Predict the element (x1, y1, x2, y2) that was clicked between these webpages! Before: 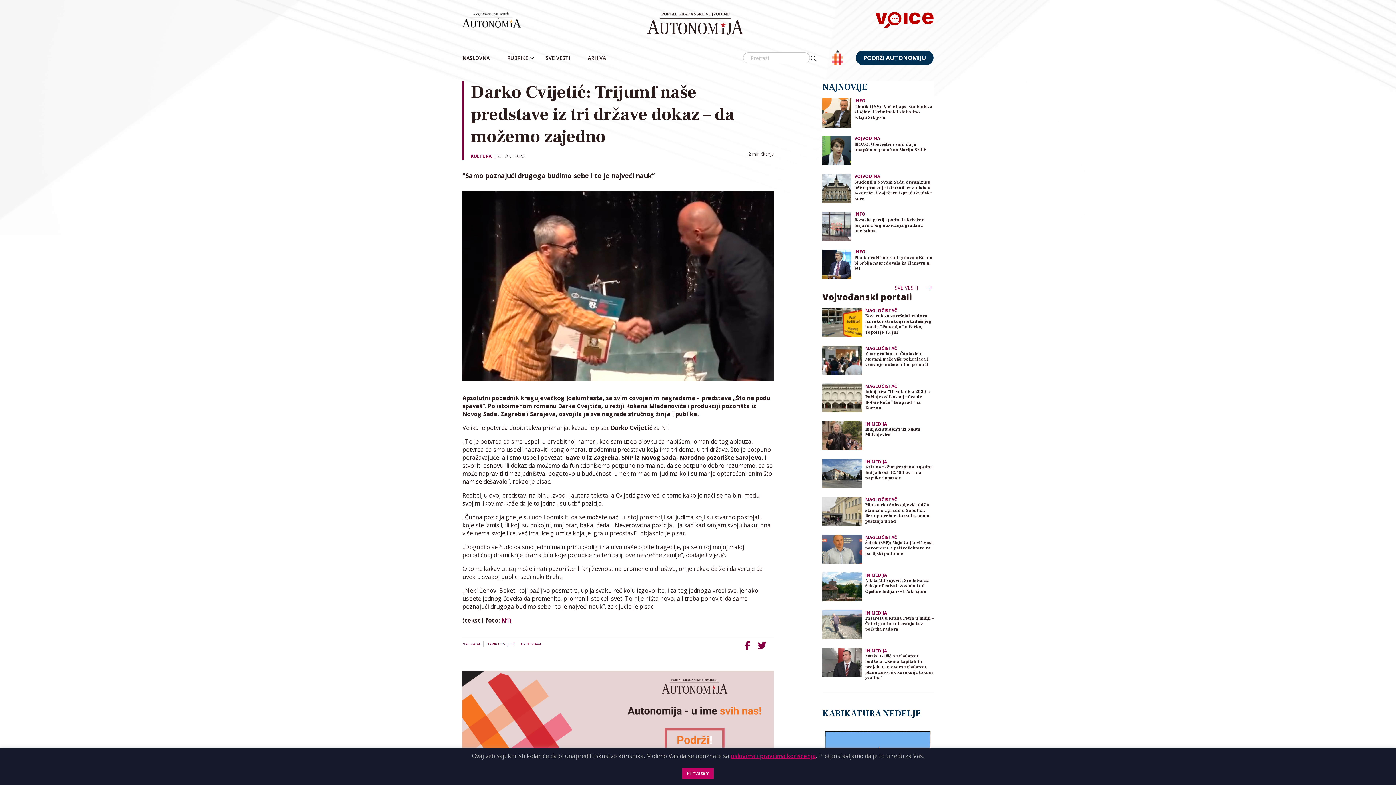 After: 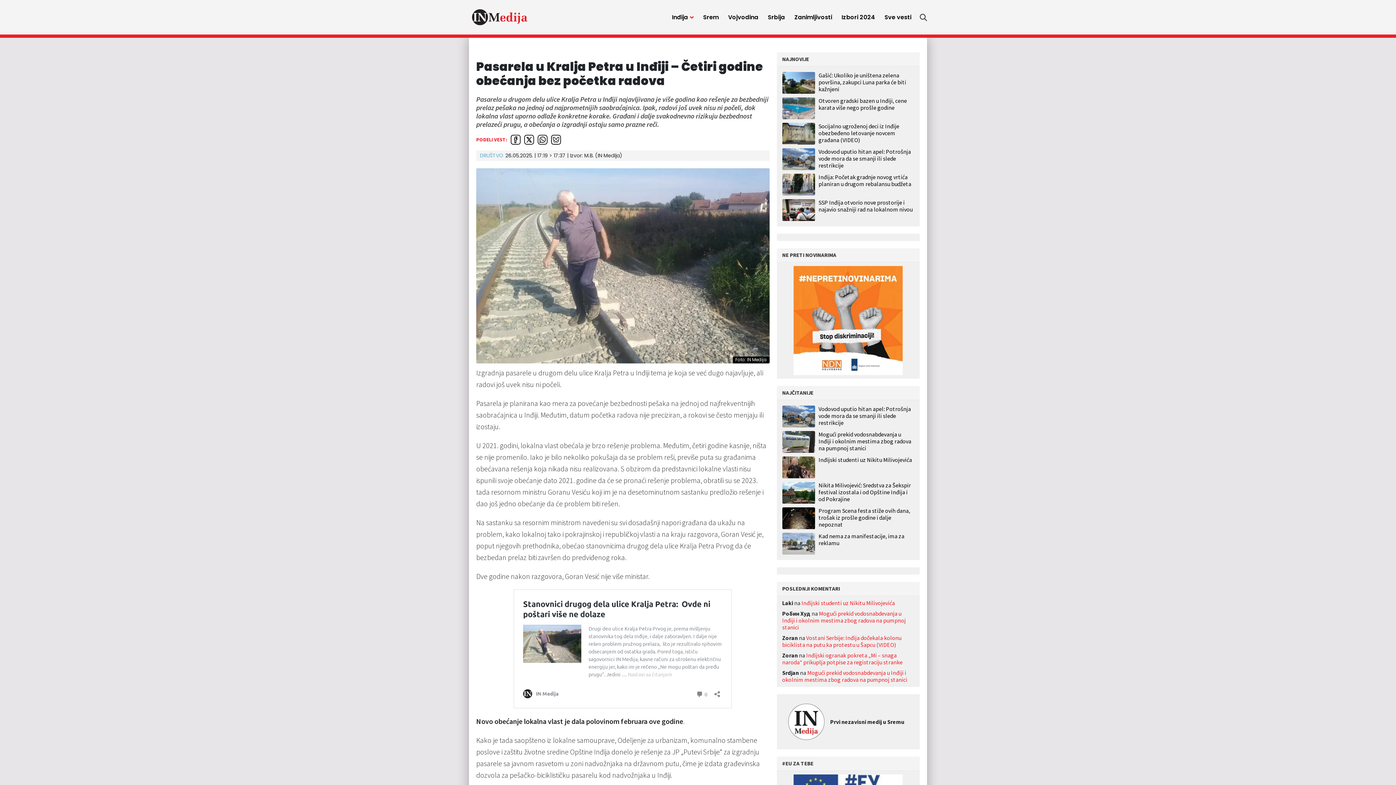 Action: label: Pasarela u Kralja Petra u Inđiji – Četiri godine obećanja bez početka radova bbox: (865, 616, 933, 642)